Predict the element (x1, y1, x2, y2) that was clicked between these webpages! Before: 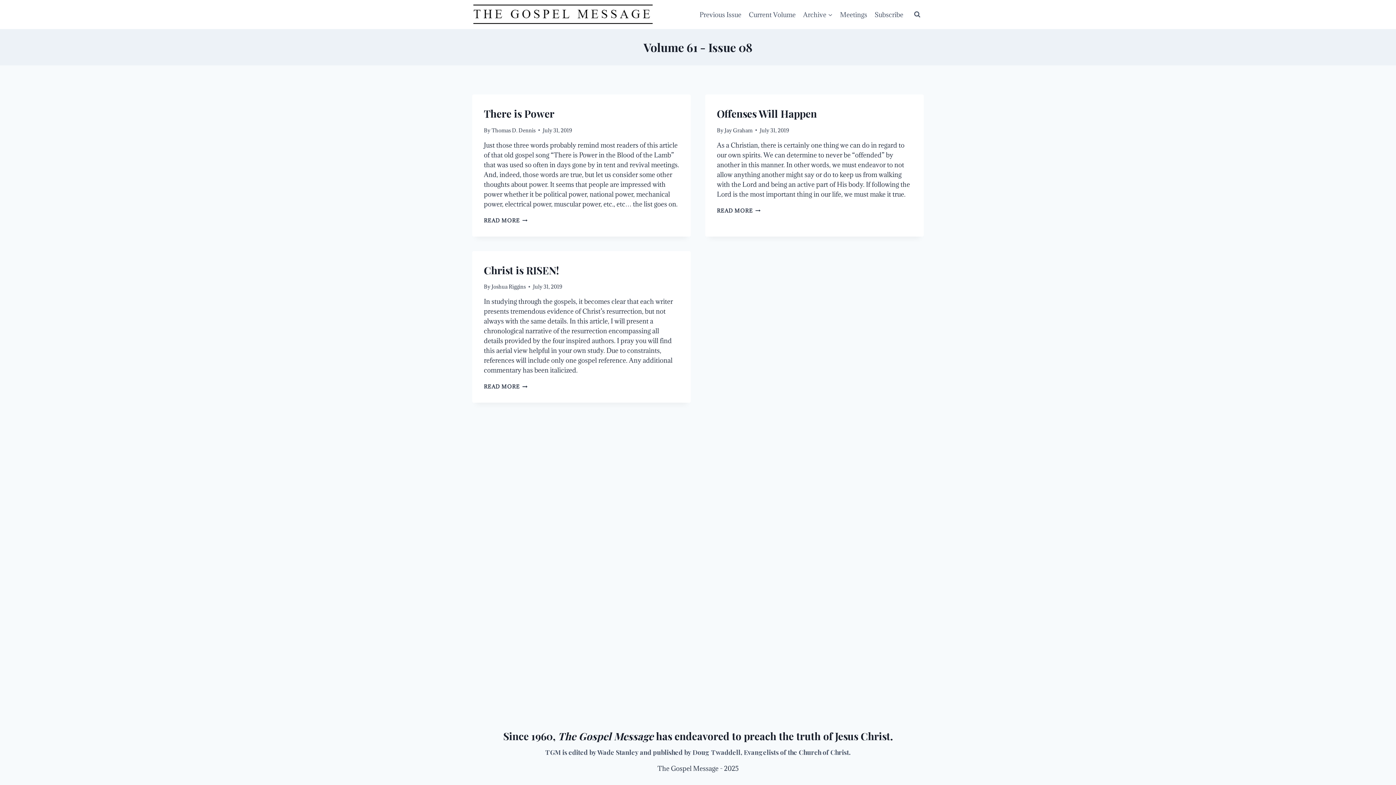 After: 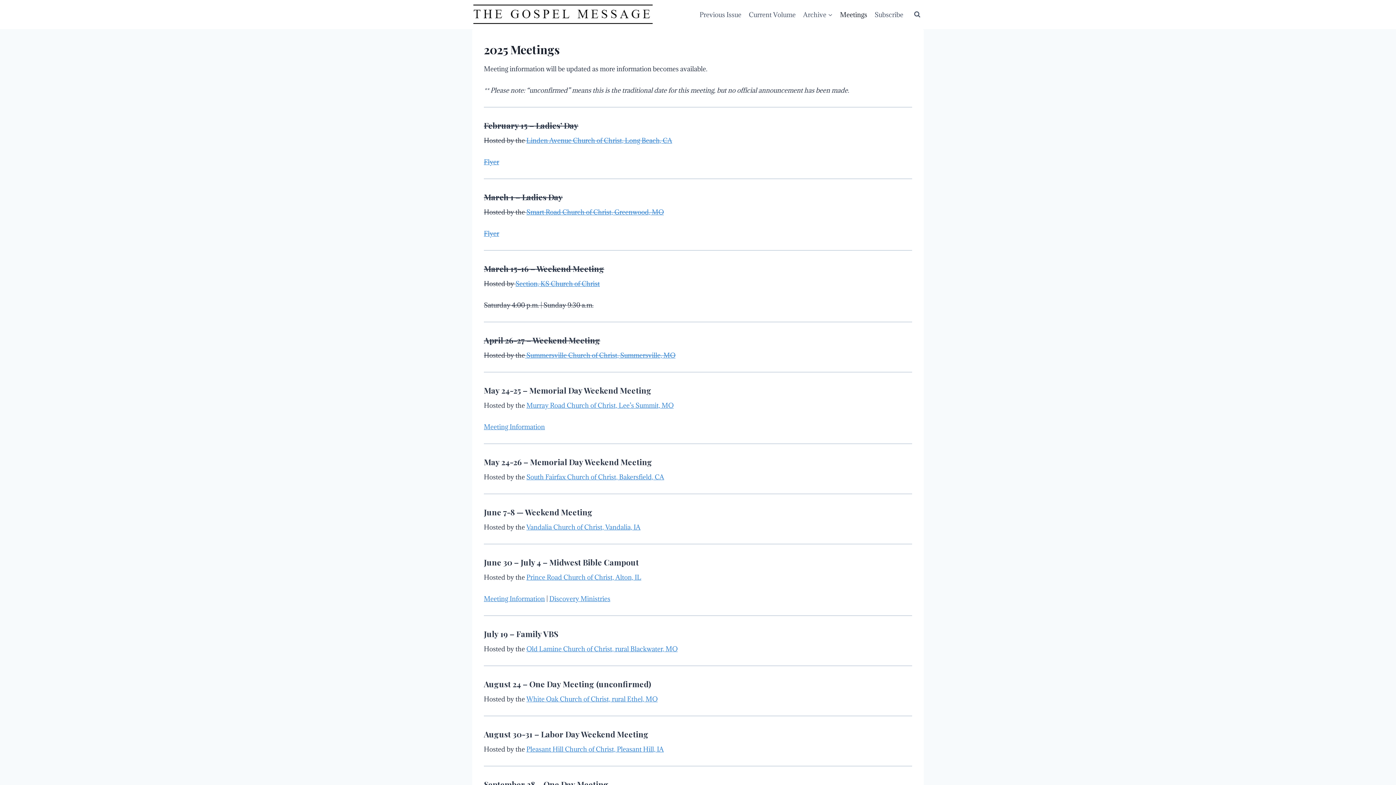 Action: bbox: (836, 5, 871, 23) label: Meetings